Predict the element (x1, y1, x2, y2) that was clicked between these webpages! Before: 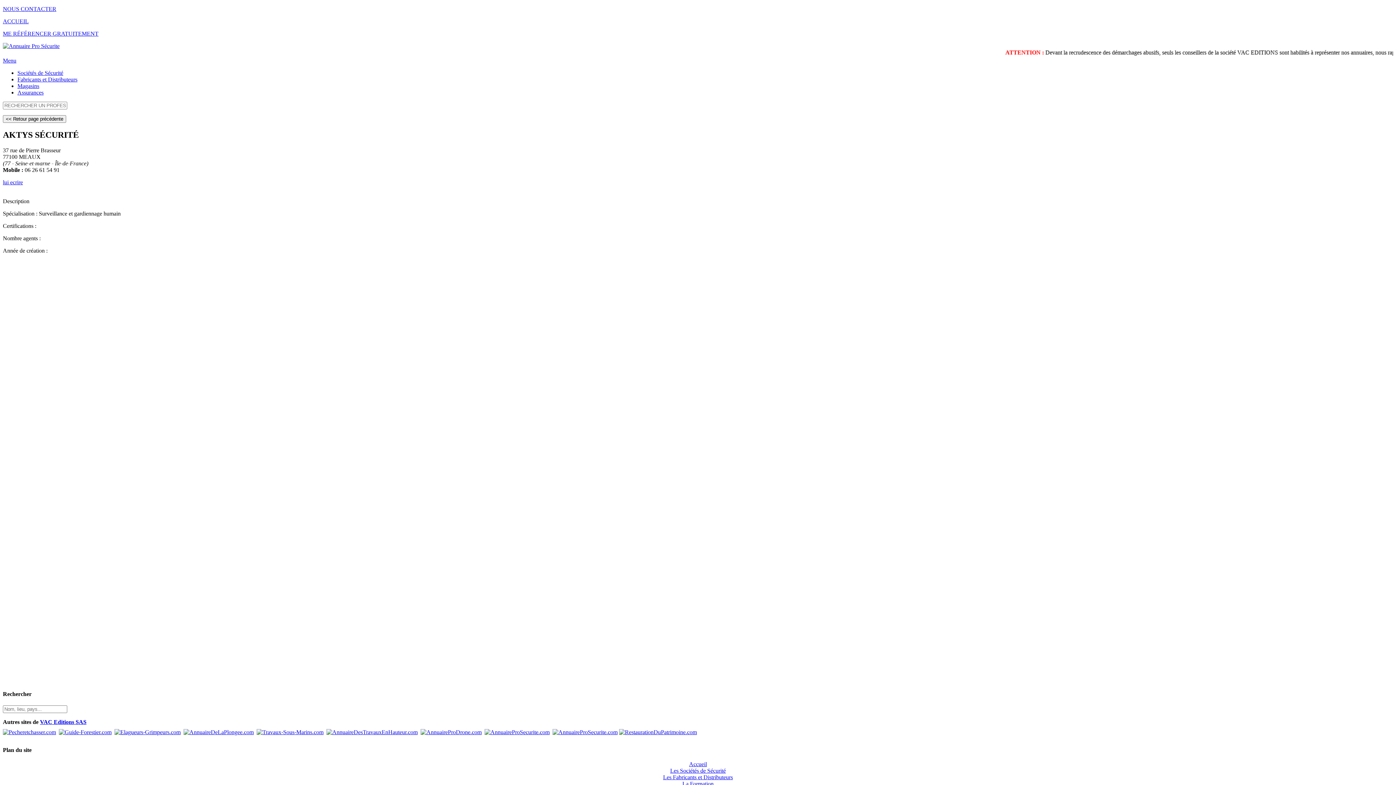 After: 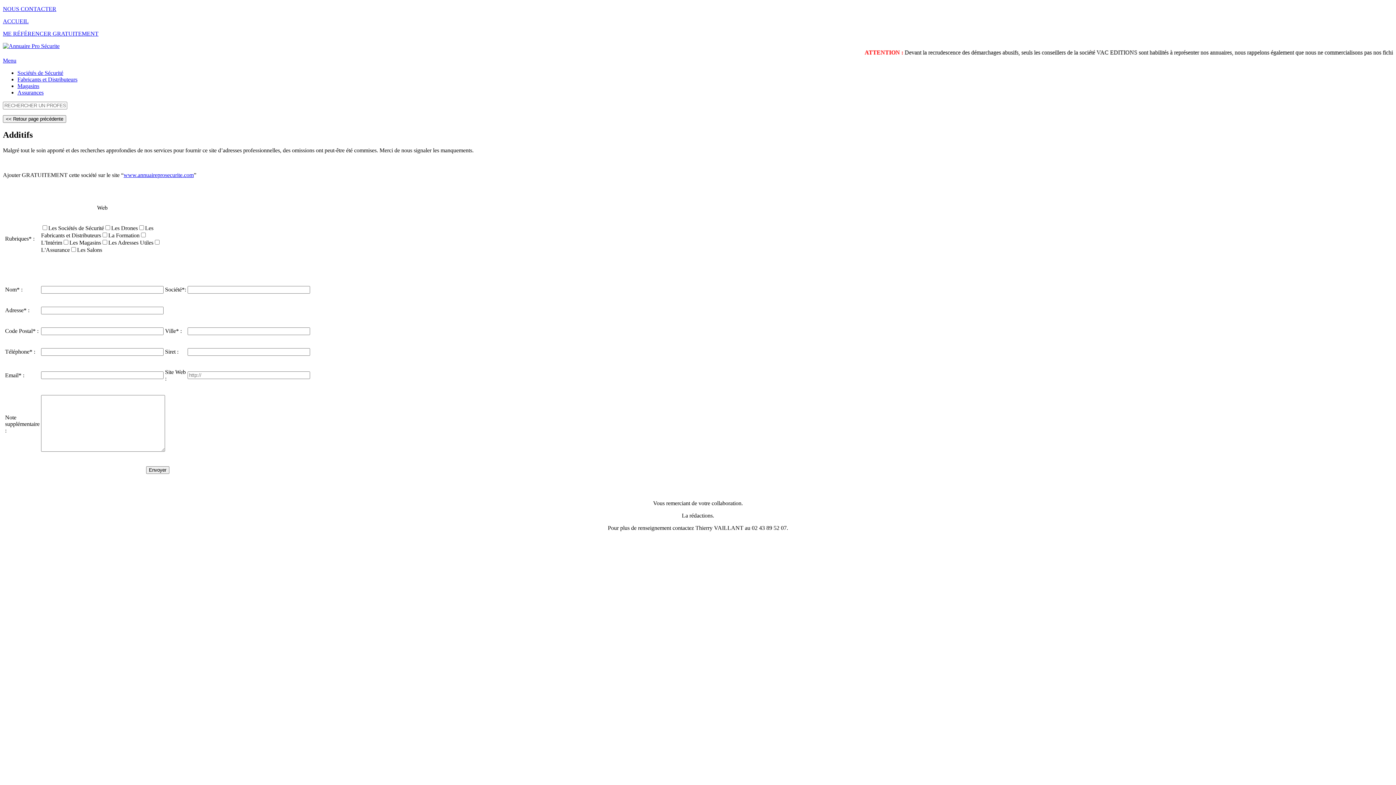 Action: bbox: (2, 266, 1393, 683)